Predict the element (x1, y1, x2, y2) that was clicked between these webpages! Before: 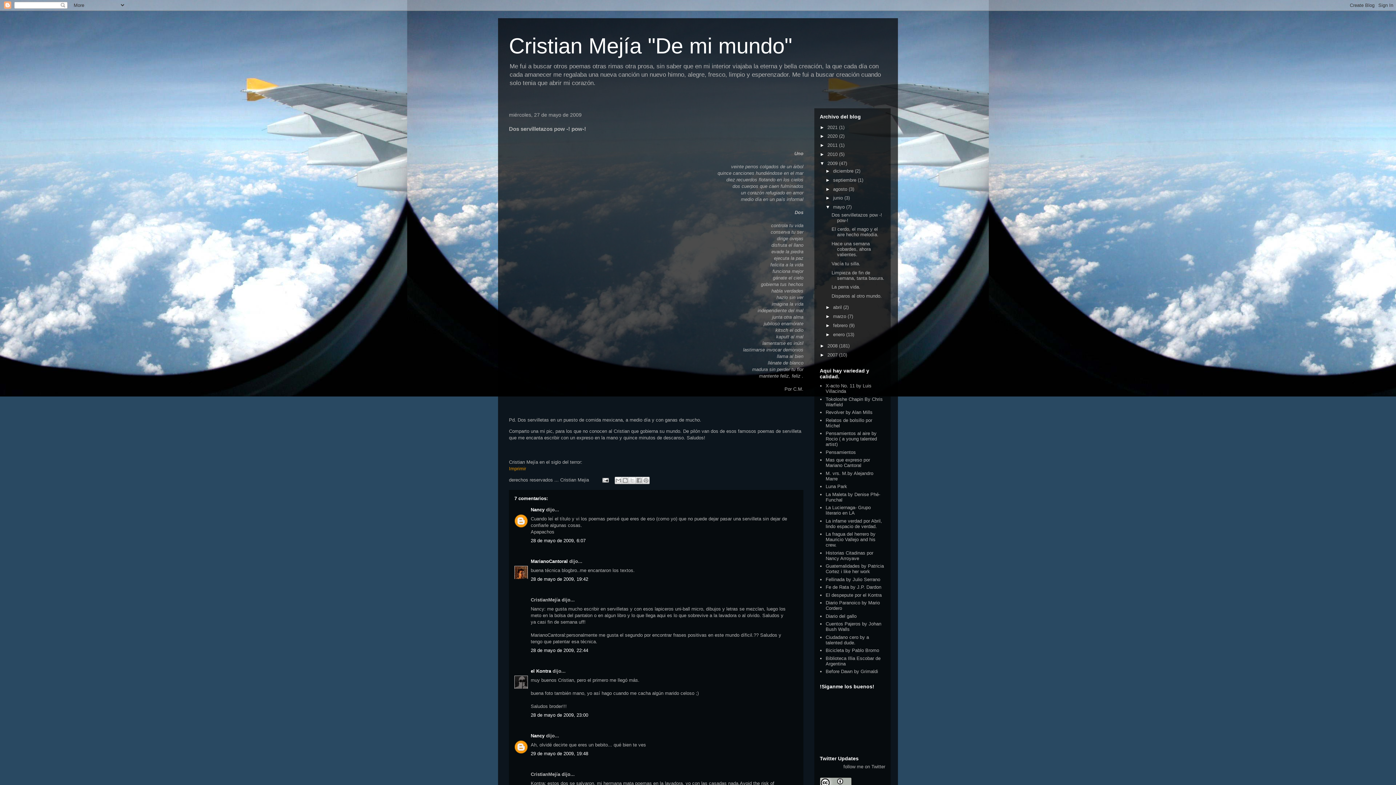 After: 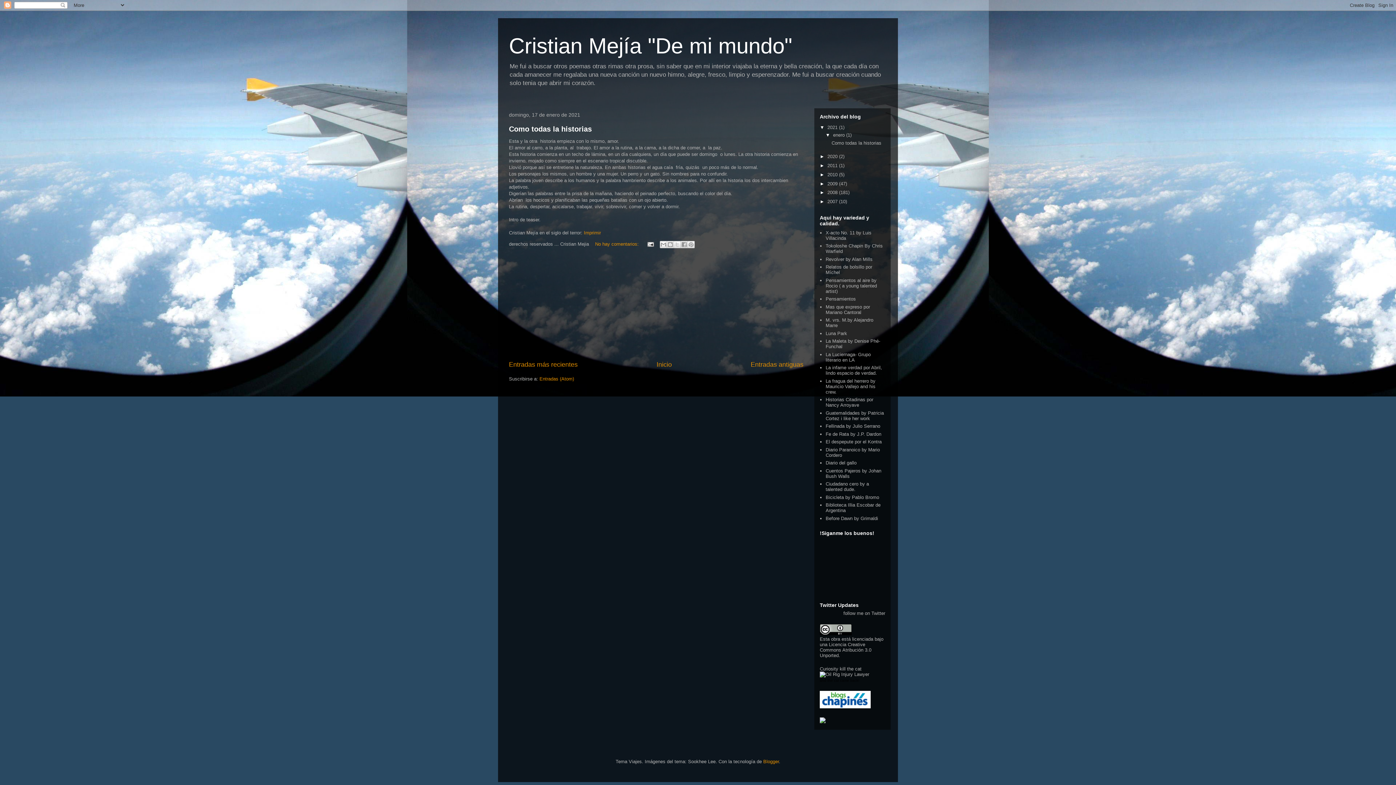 Action: label: 2021  bbox: (827, 124, 839, 130)